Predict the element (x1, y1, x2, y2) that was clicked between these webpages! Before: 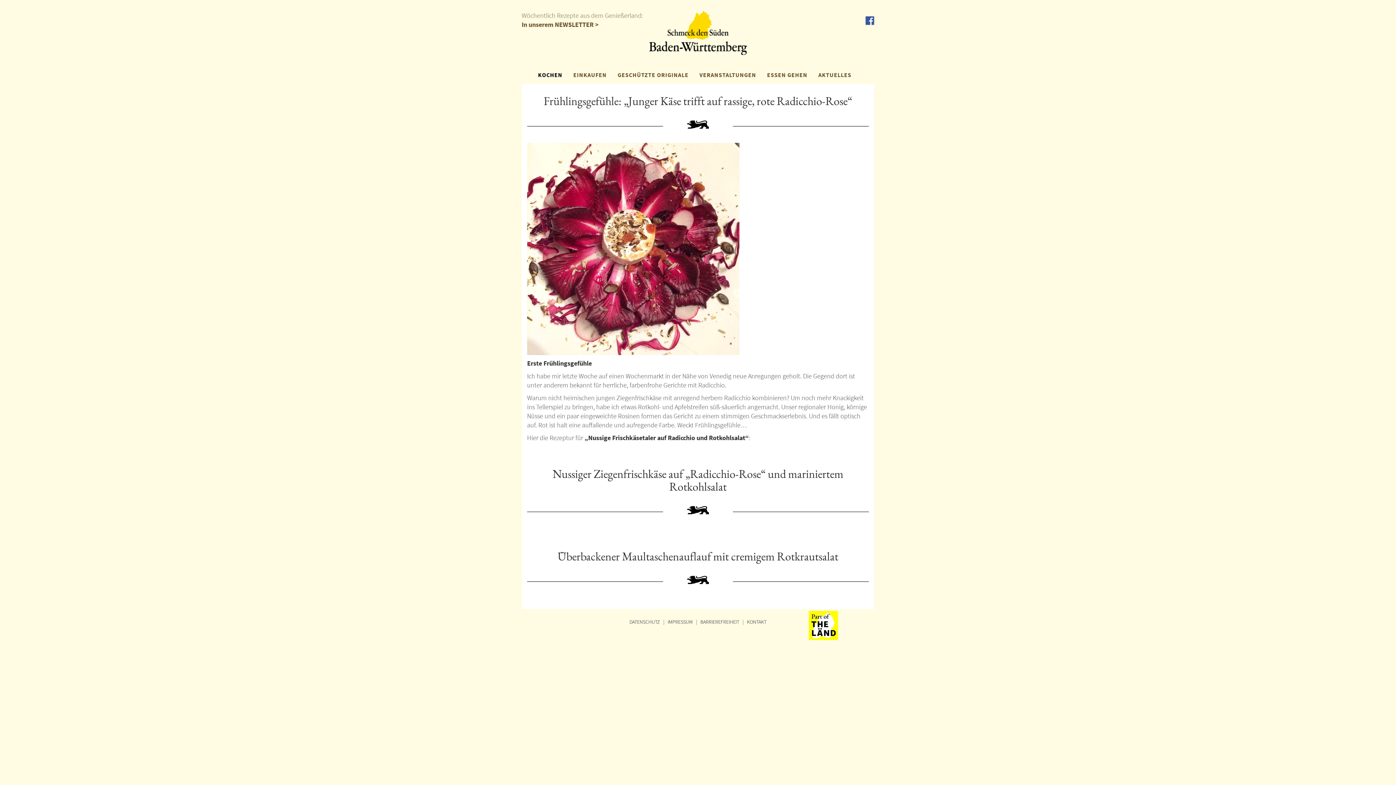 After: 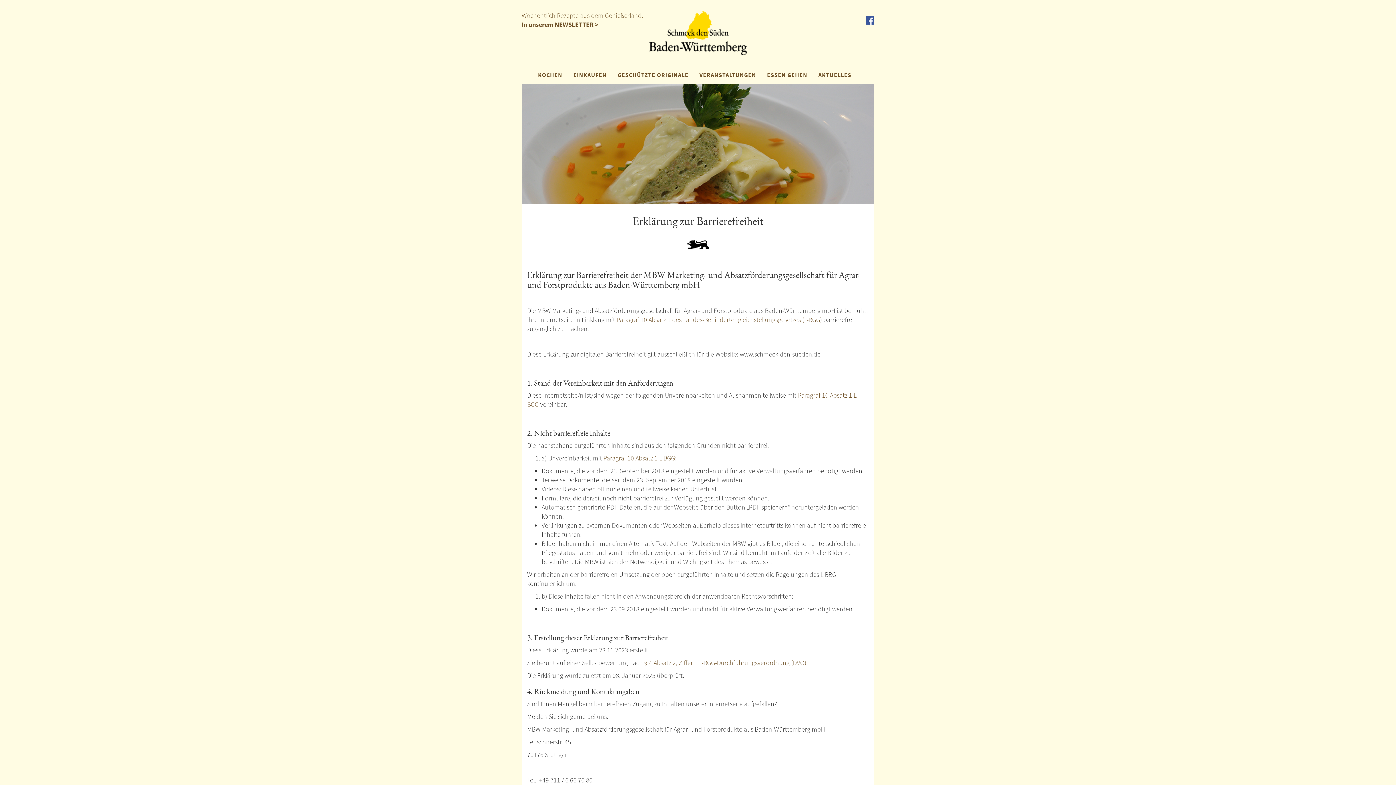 Action: label: BARRIEREFREIHEIT bbox: (700, 618, 739, 625)